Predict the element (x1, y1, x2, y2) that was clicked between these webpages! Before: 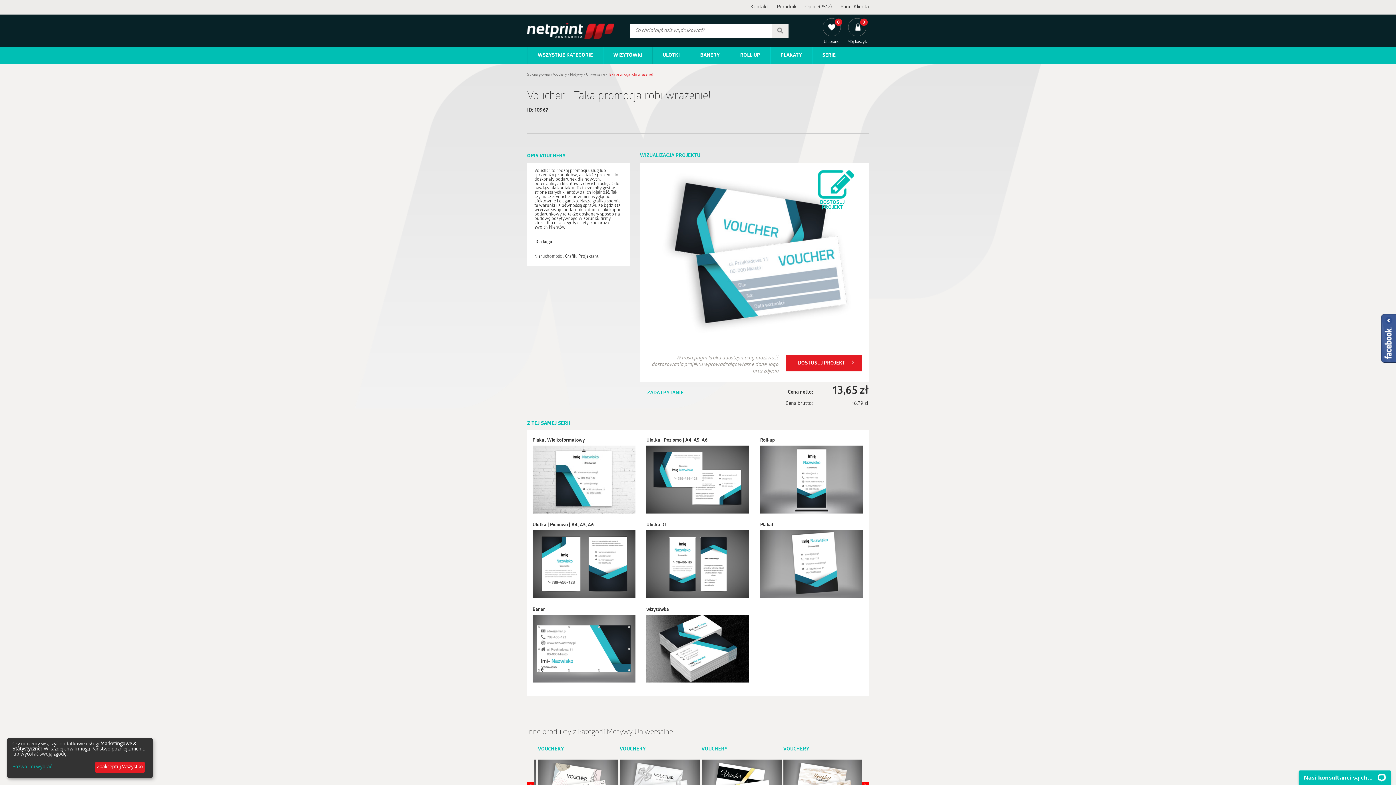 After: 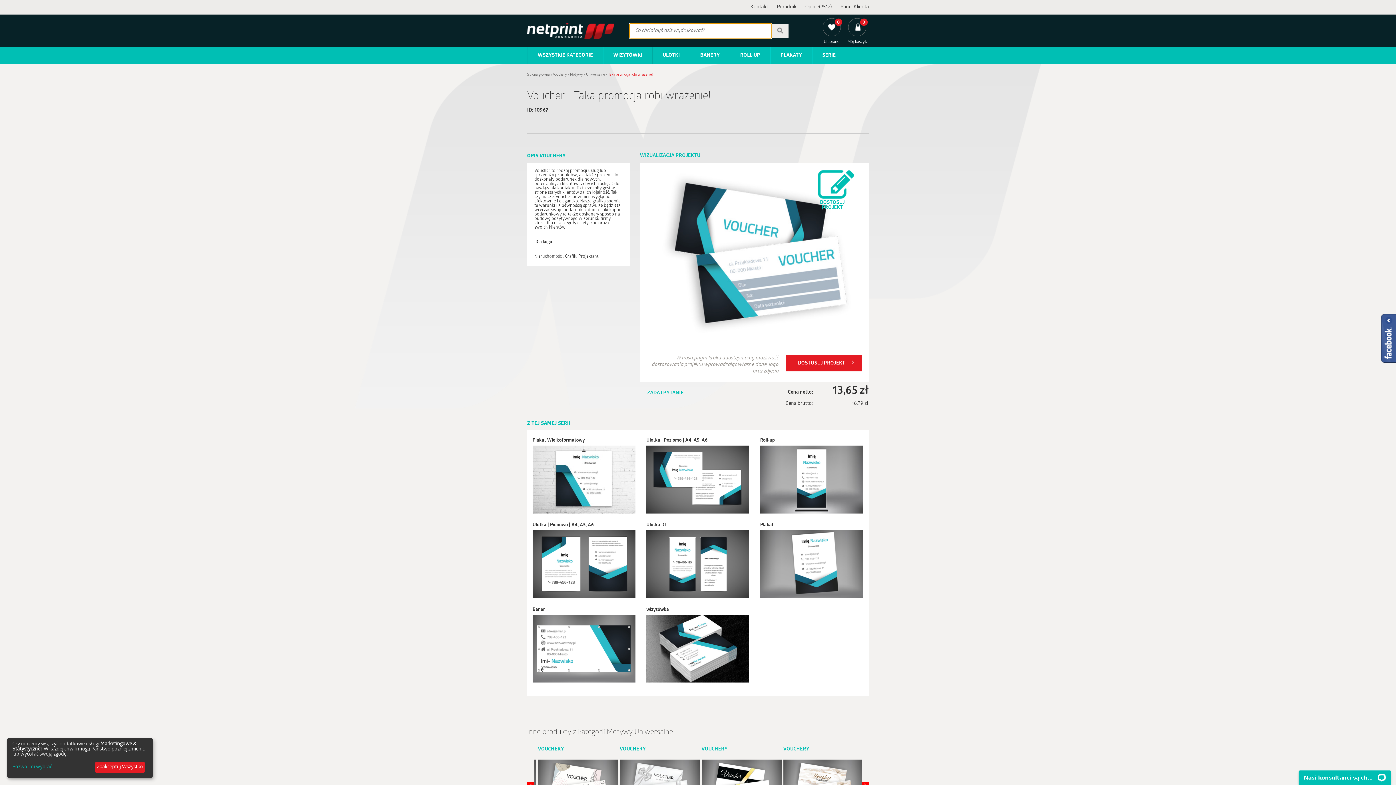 Action: bbox: (772, 23, 788, 38)